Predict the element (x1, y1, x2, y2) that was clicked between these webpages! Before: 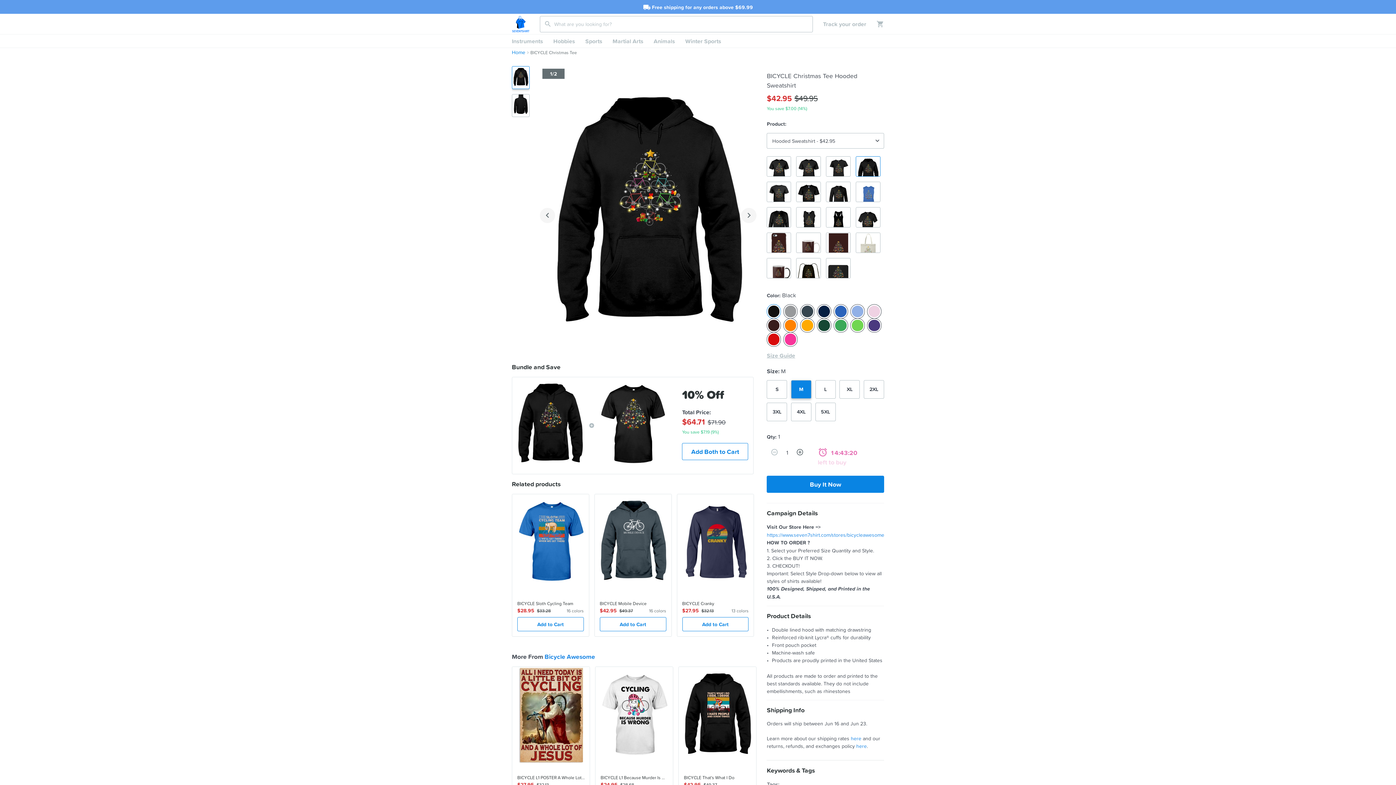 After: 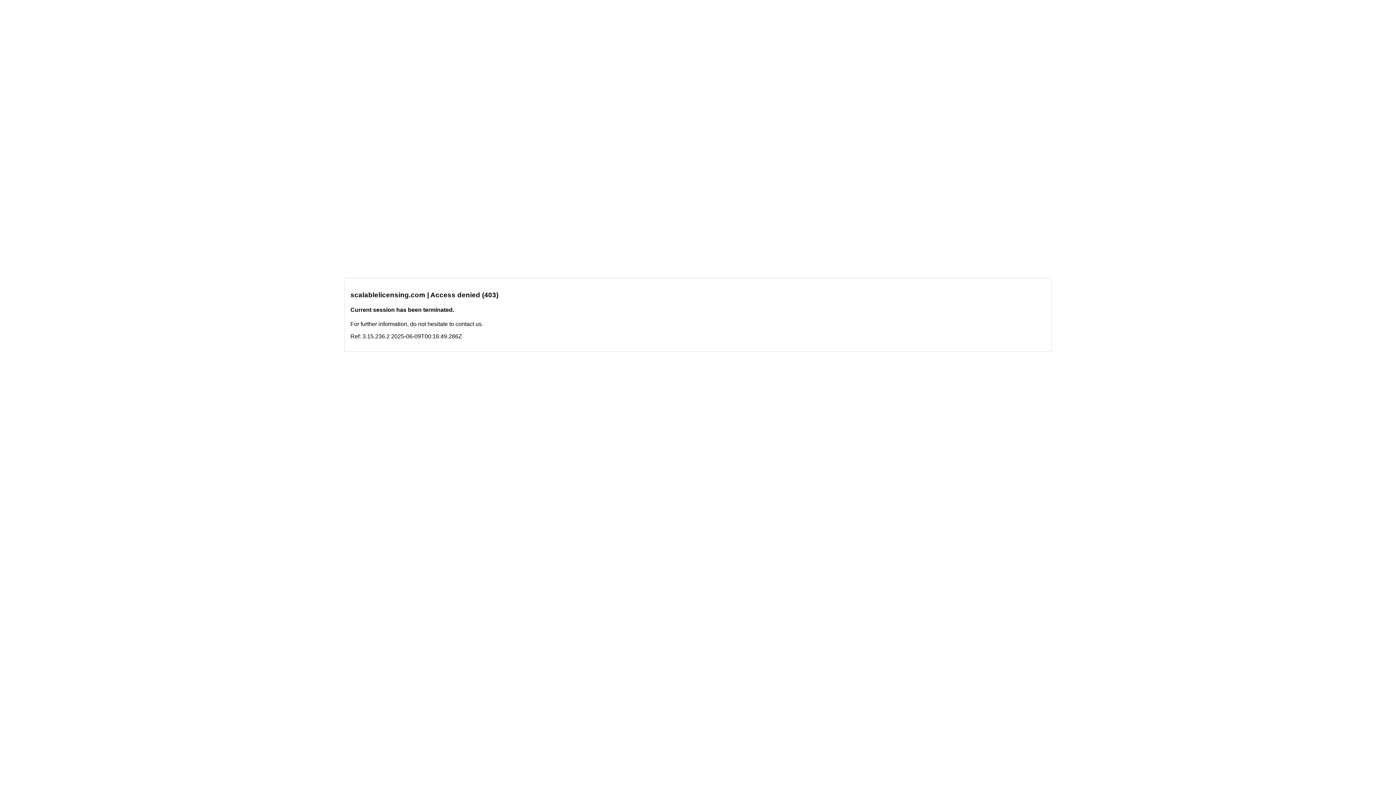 Action: label: https://www.seven7shirt.com/stores/bicycleawesome bbox: (767, 531, 884, 538)